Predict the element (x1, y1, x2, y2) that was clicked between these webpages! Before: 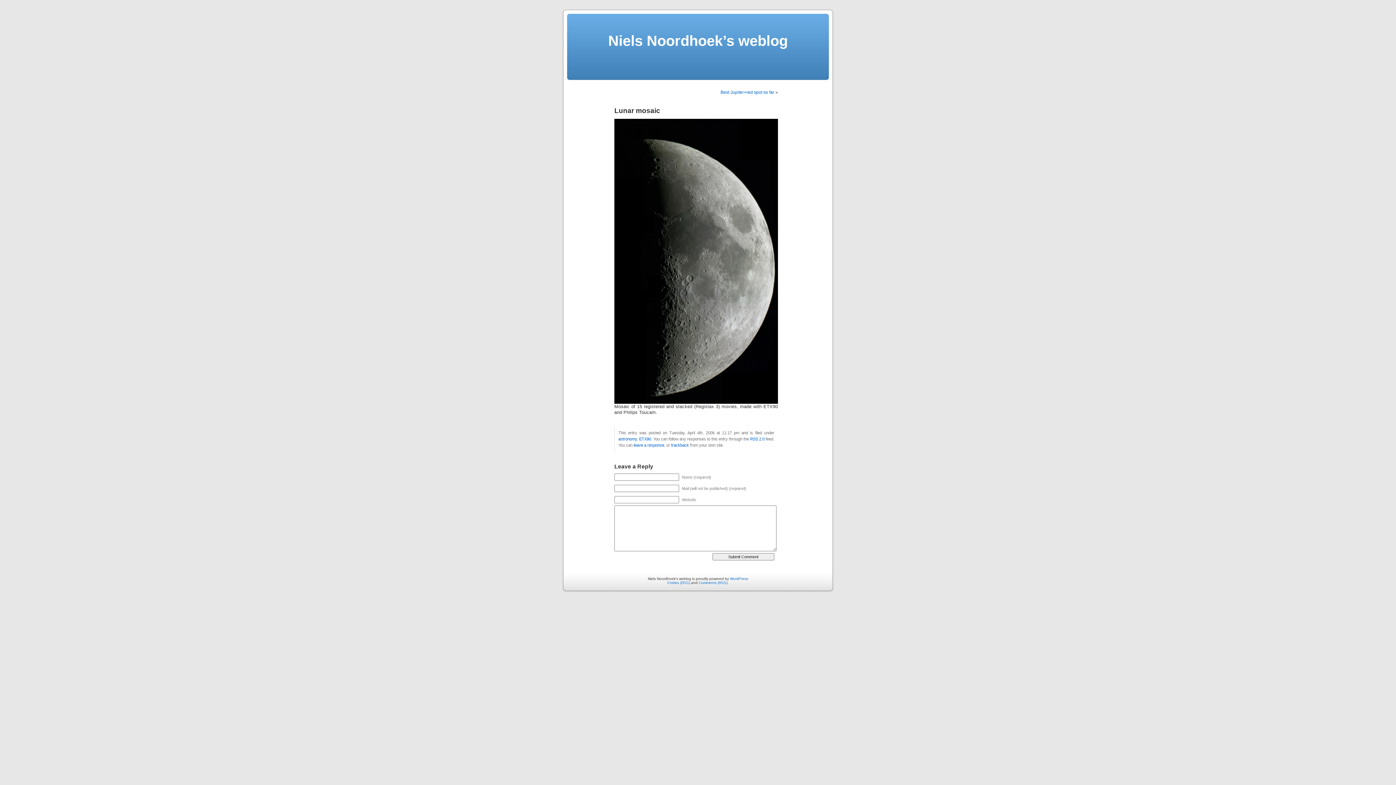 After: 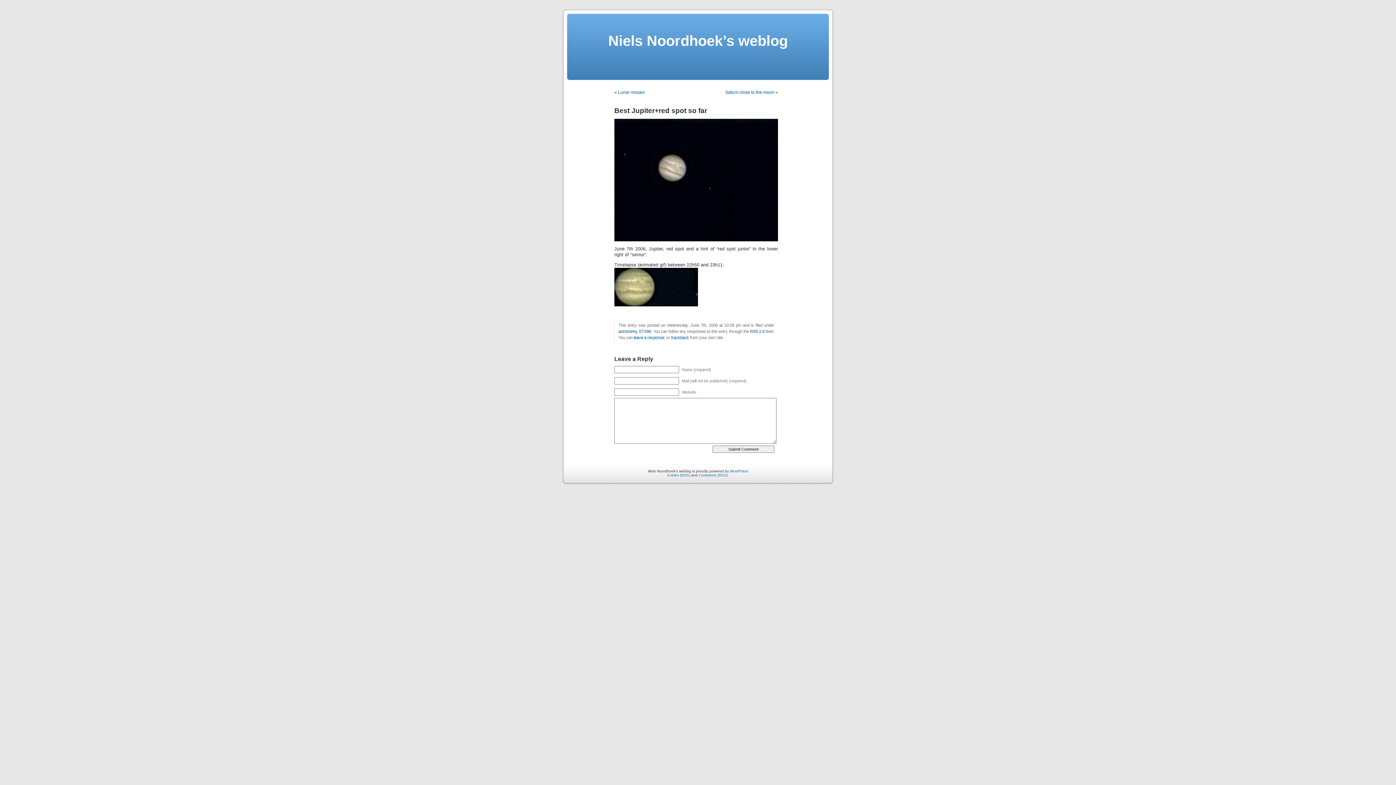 Action: bbox: (720, 89, 774, 94) label: Best Jupiter+red spot so far